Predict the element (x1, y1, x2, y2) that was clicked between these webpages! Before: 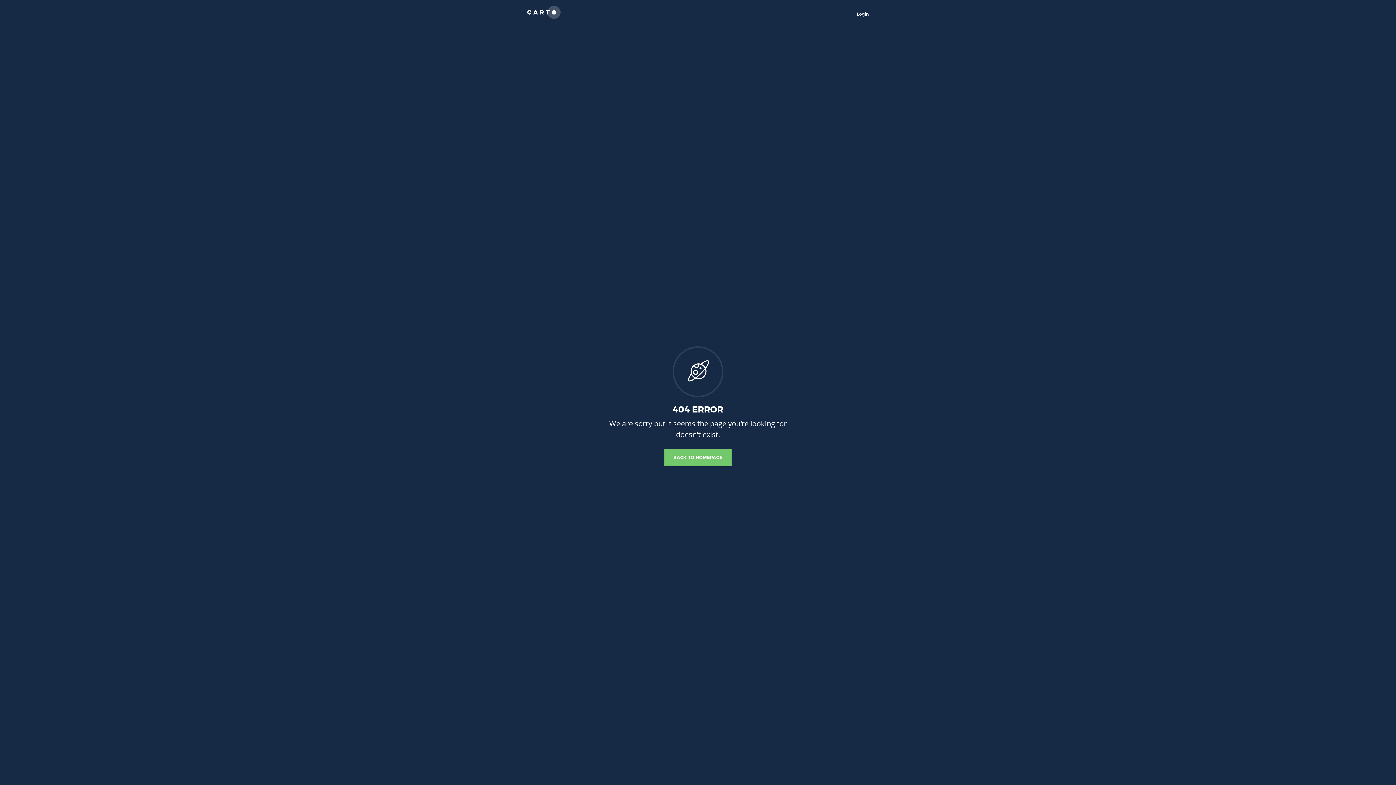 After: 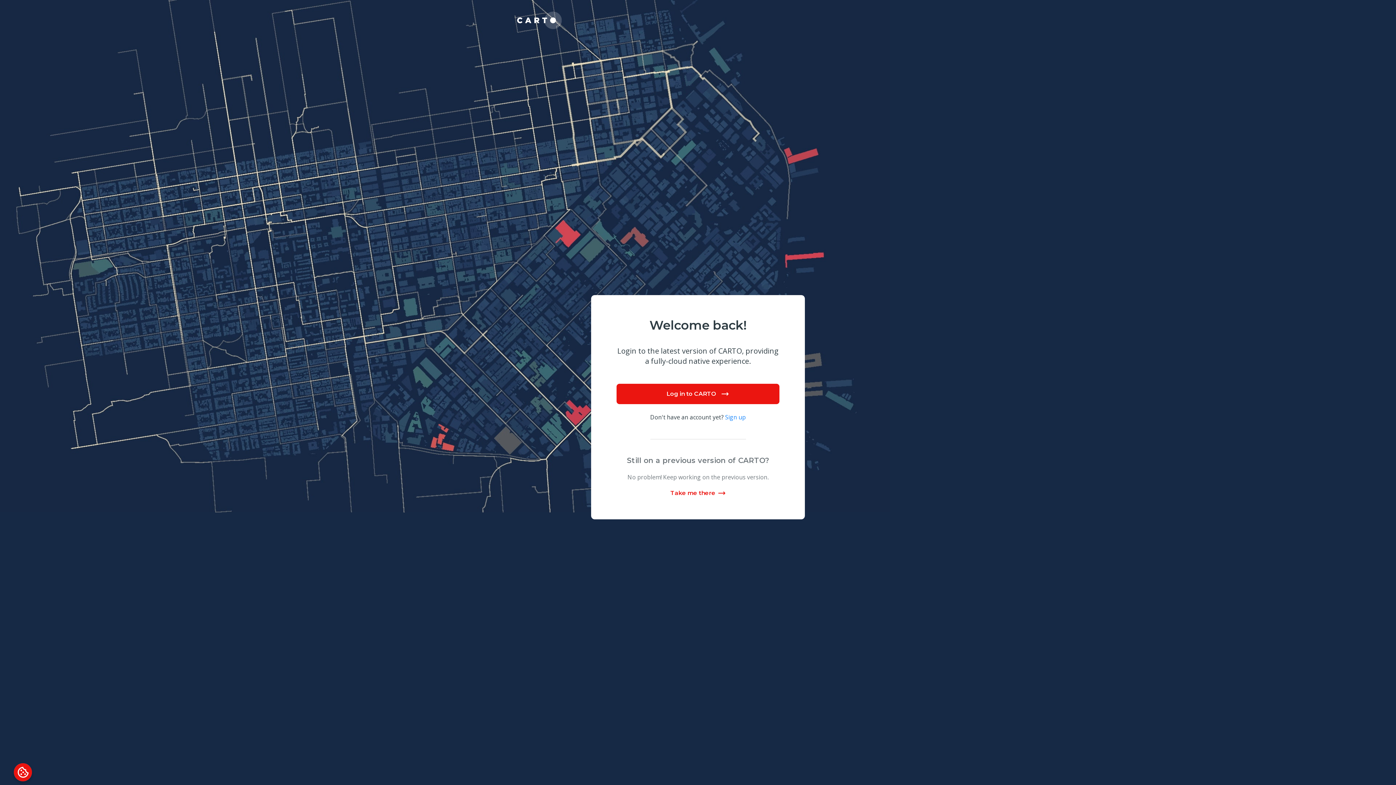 Action: bbox: (857, 11, 869, 16) label: Login